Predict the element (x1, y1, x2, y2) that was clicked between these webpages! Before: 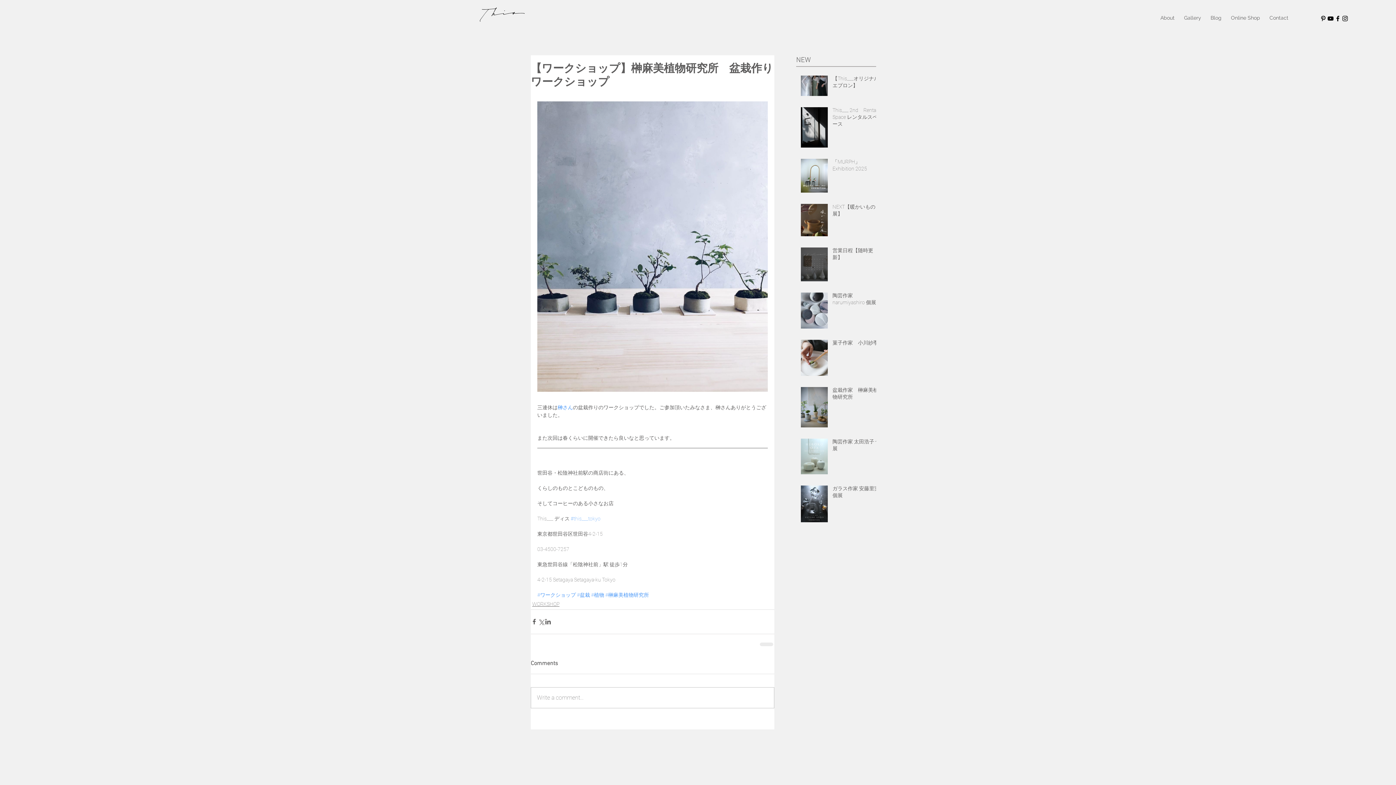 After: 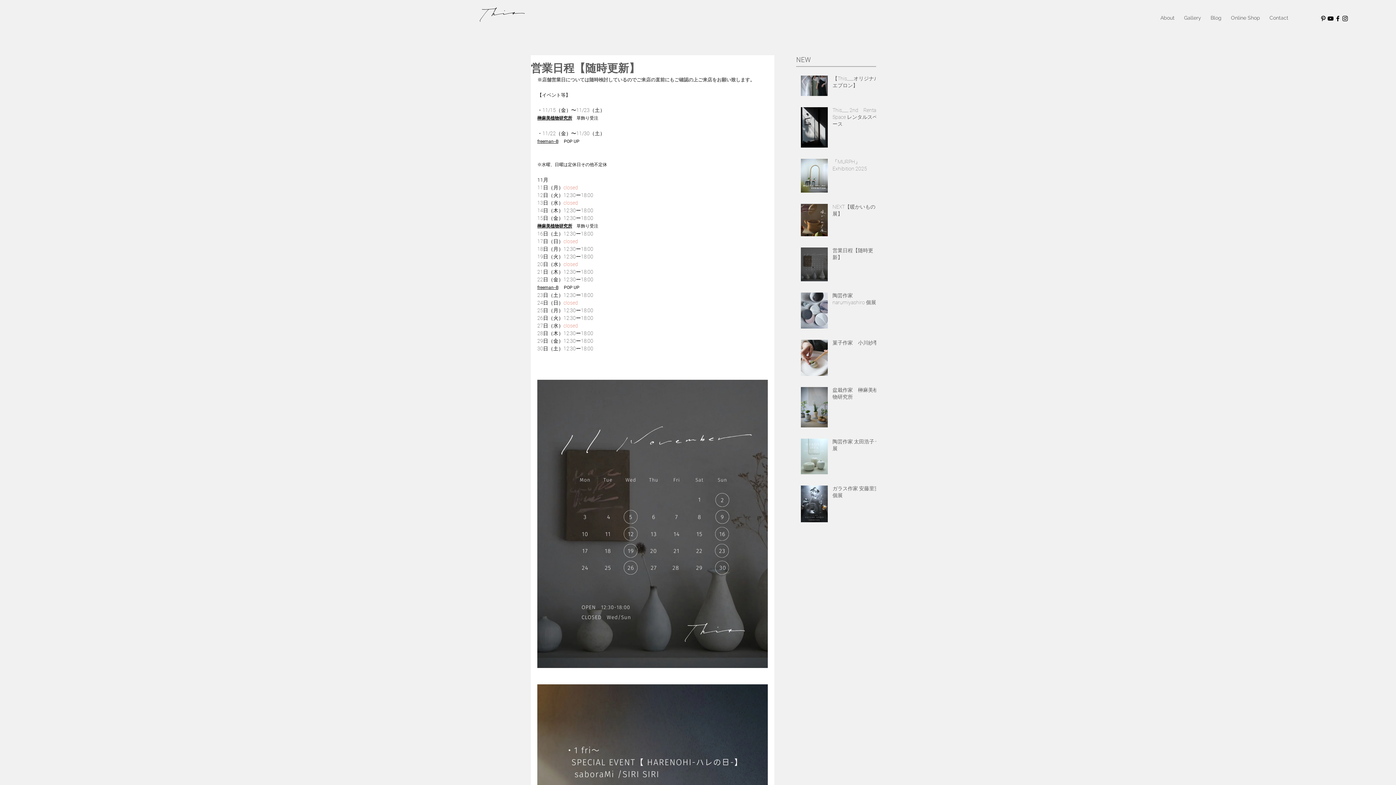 Action: bbox: (832, 247, 880, 264) label: 営業日程【随時更新】